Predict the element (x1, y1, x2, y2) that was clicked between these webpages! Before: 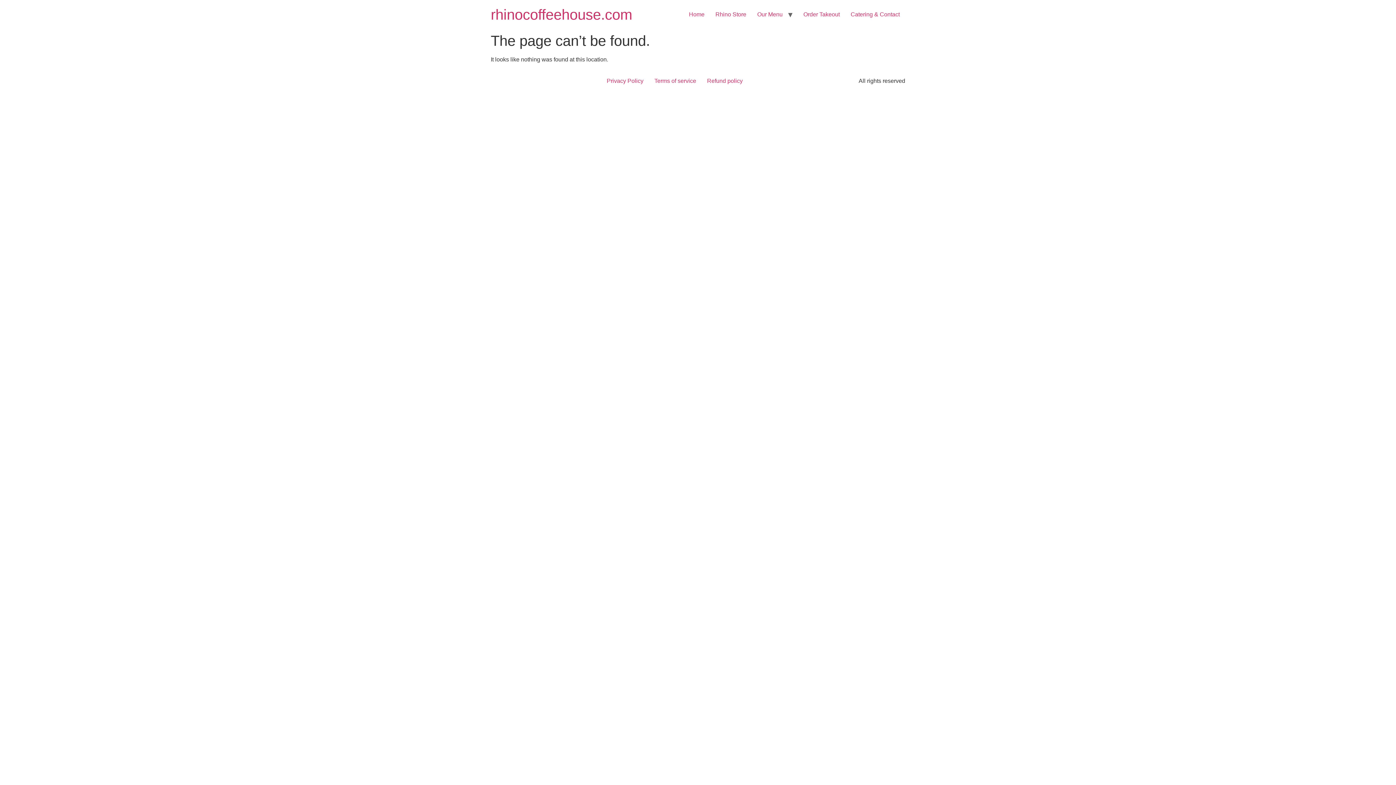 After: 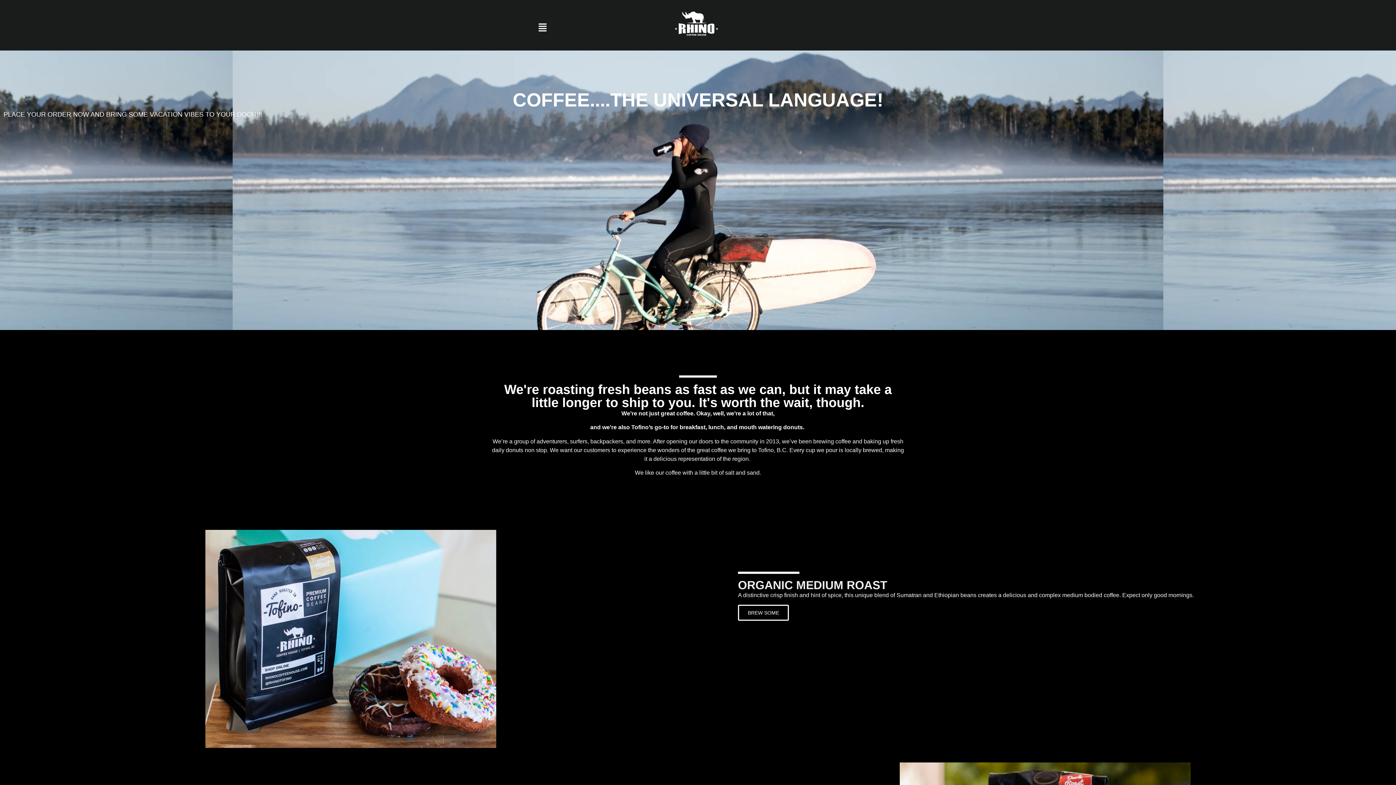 Action: bbox: (490, 6, 632, 22) label: rhinocoffeehouse.com